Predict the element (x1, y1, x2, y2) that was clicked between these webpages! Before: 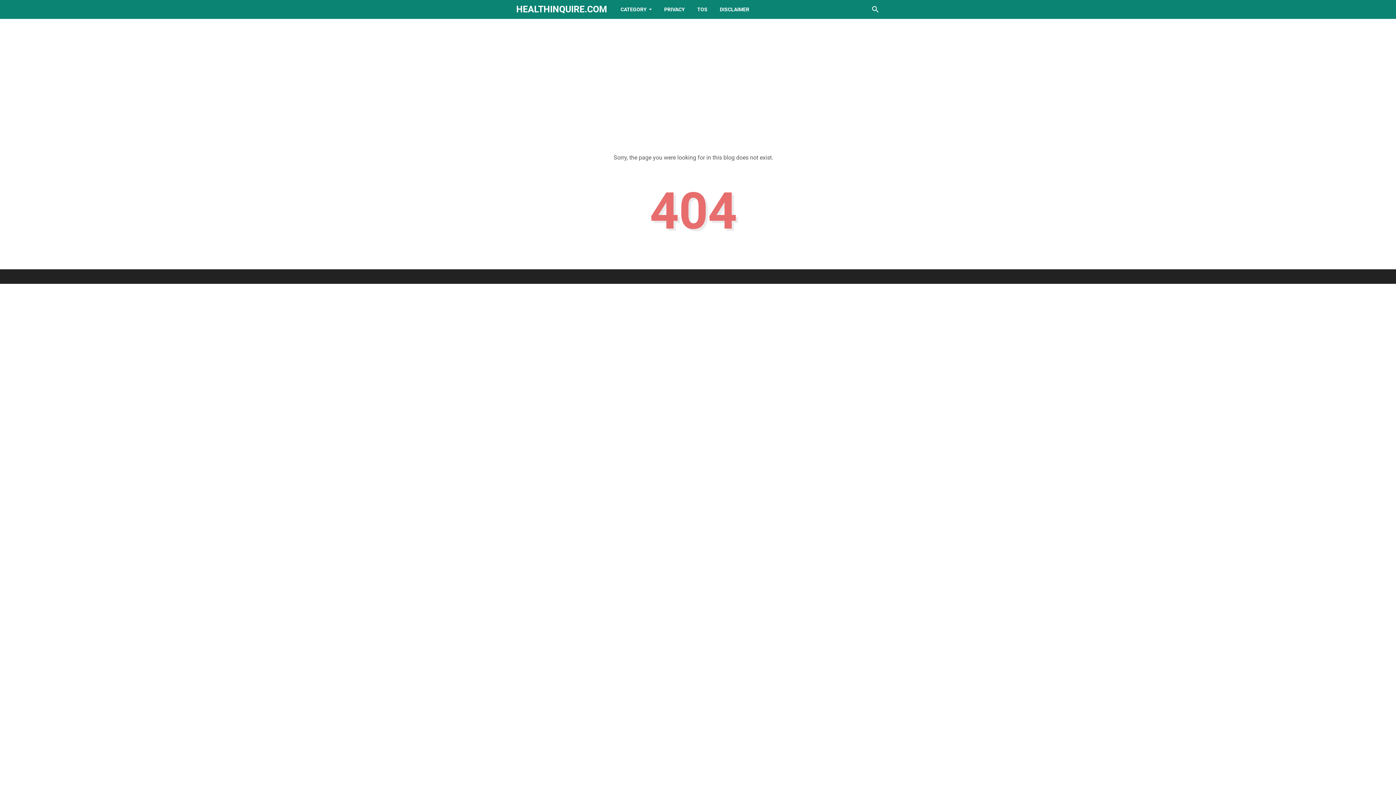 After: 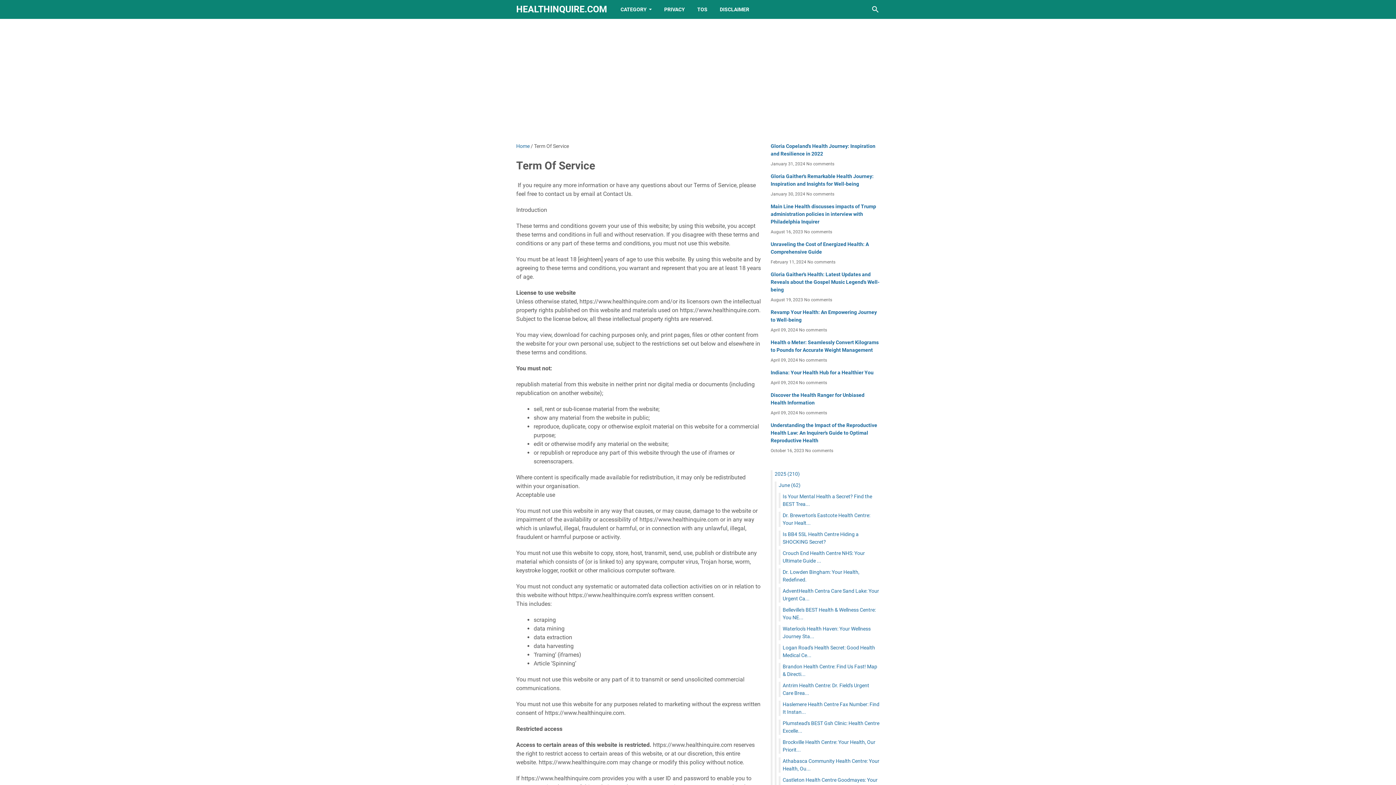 Action: bbox: (691, 0, 713, 18) label: TOS